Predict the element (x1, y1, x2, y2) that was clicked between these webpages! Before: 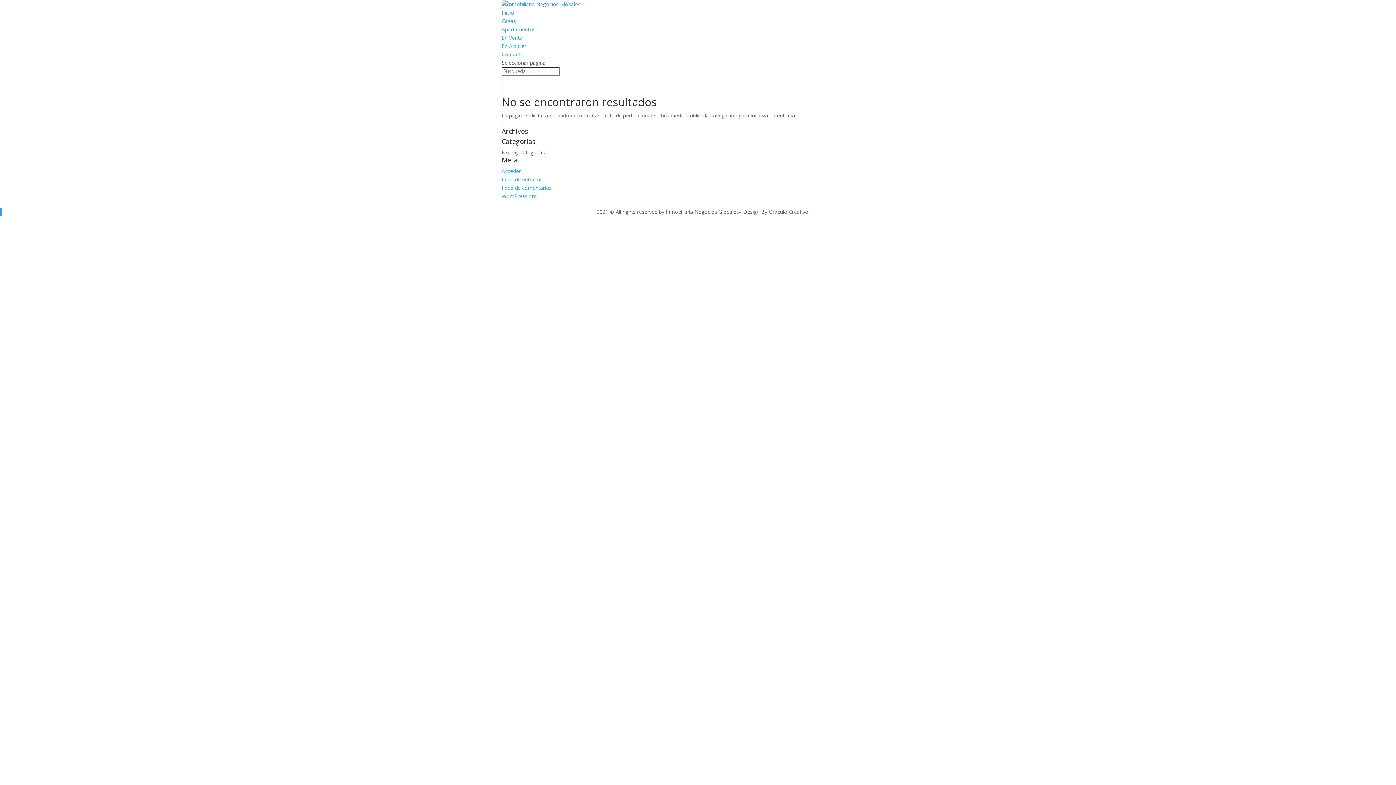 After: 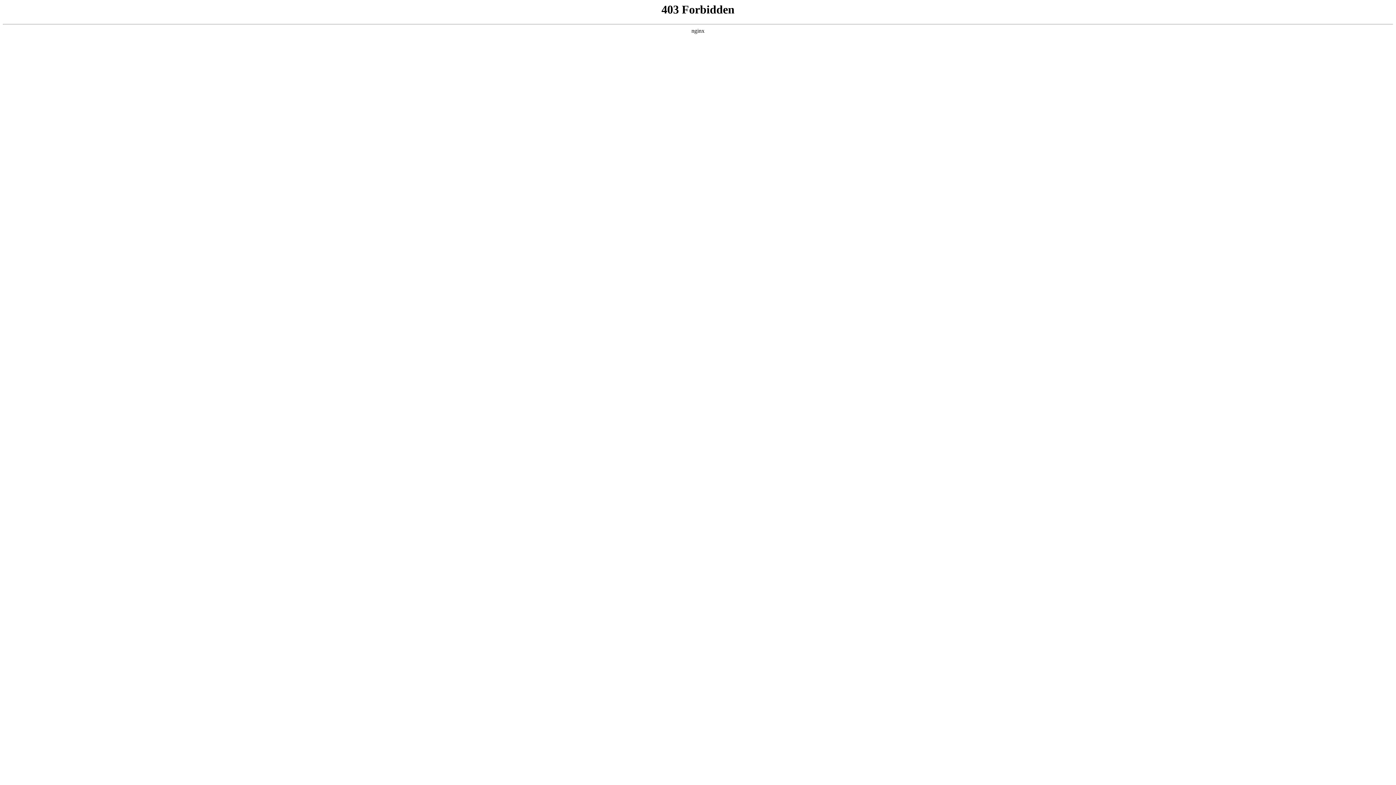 Action: label: WordPress.org bbox: (501, 192, 536, 199)